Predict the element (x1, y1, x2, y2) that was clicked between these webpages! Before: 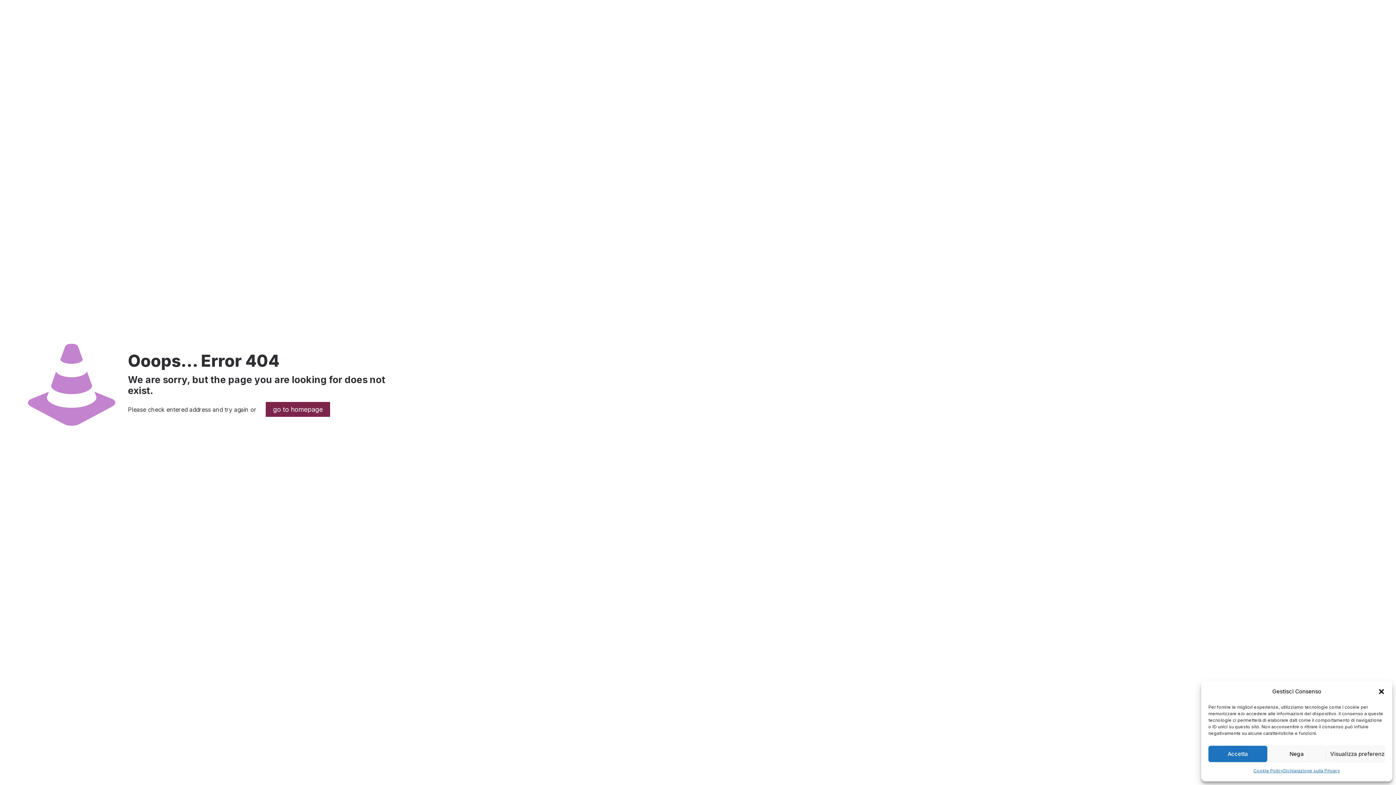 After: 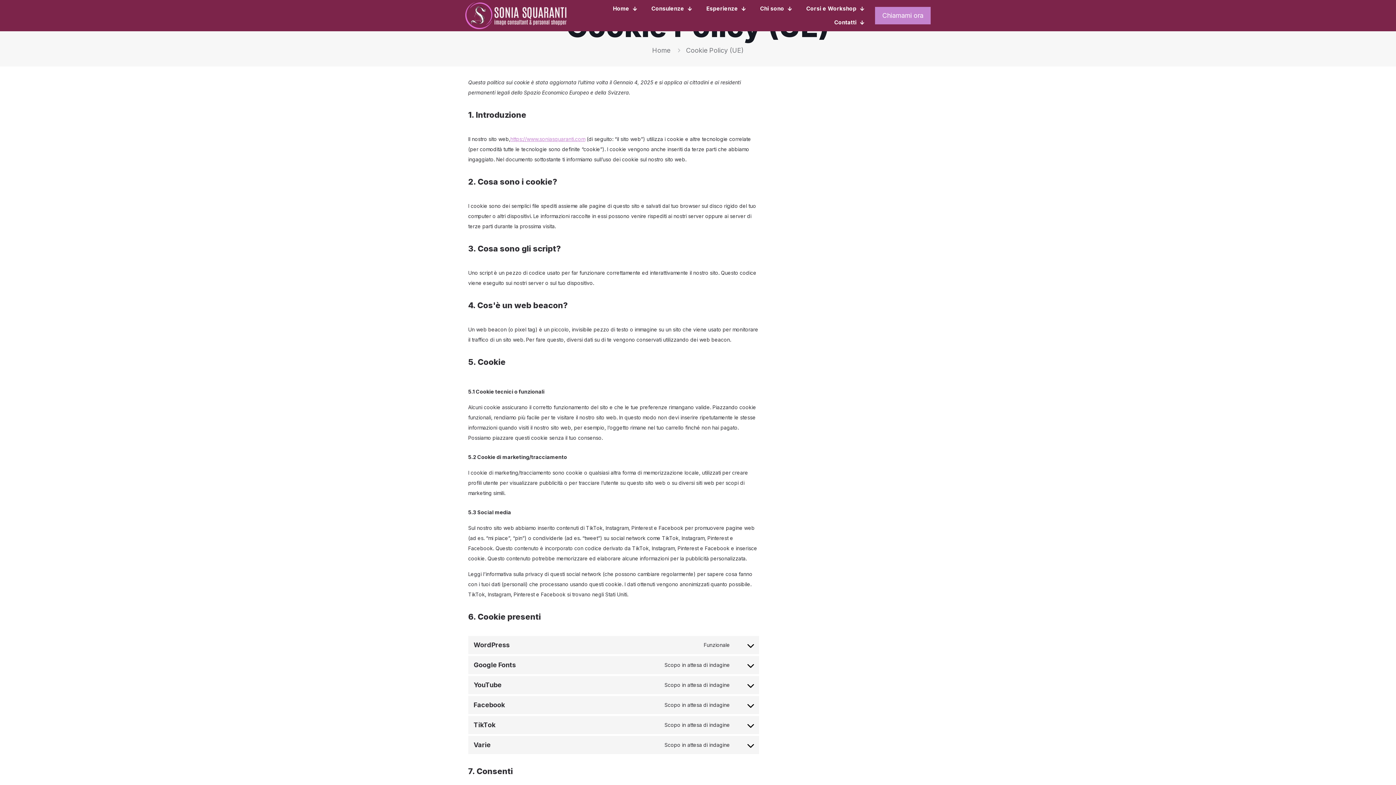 Action: bbox: (1253, 766, 1283, 776) label: Cookie Policy